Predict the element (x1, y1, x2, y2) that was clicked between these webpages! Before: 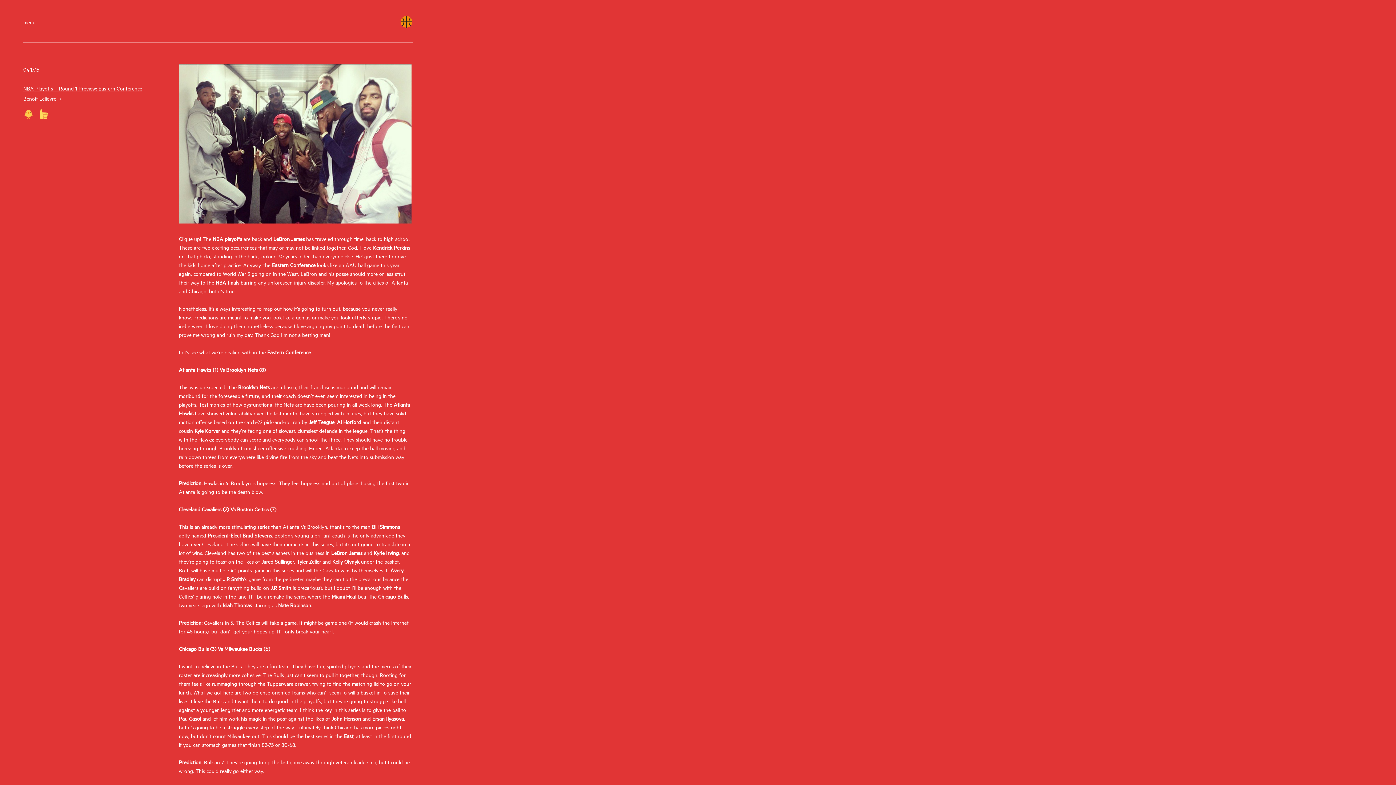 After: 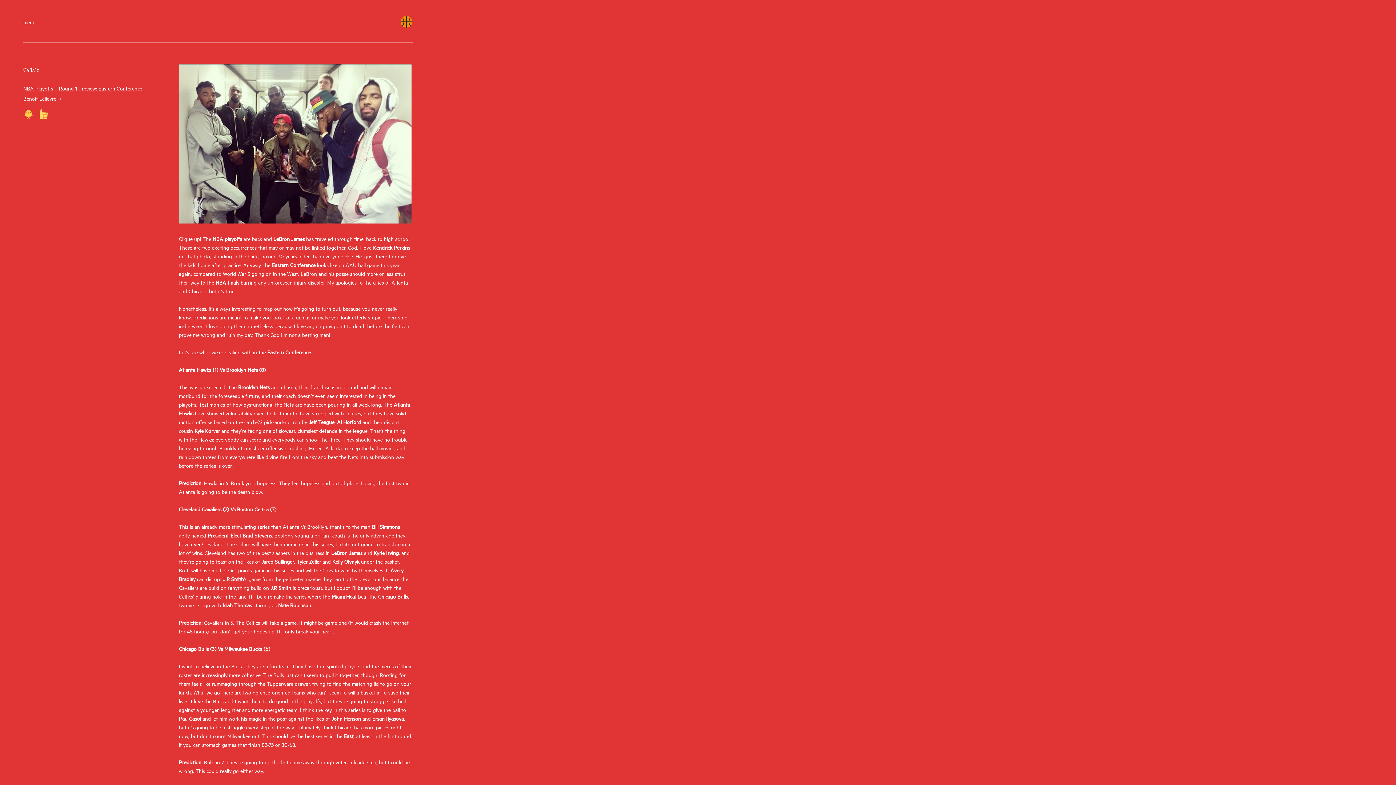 Action: bbox: (38, 109, 48, 117)